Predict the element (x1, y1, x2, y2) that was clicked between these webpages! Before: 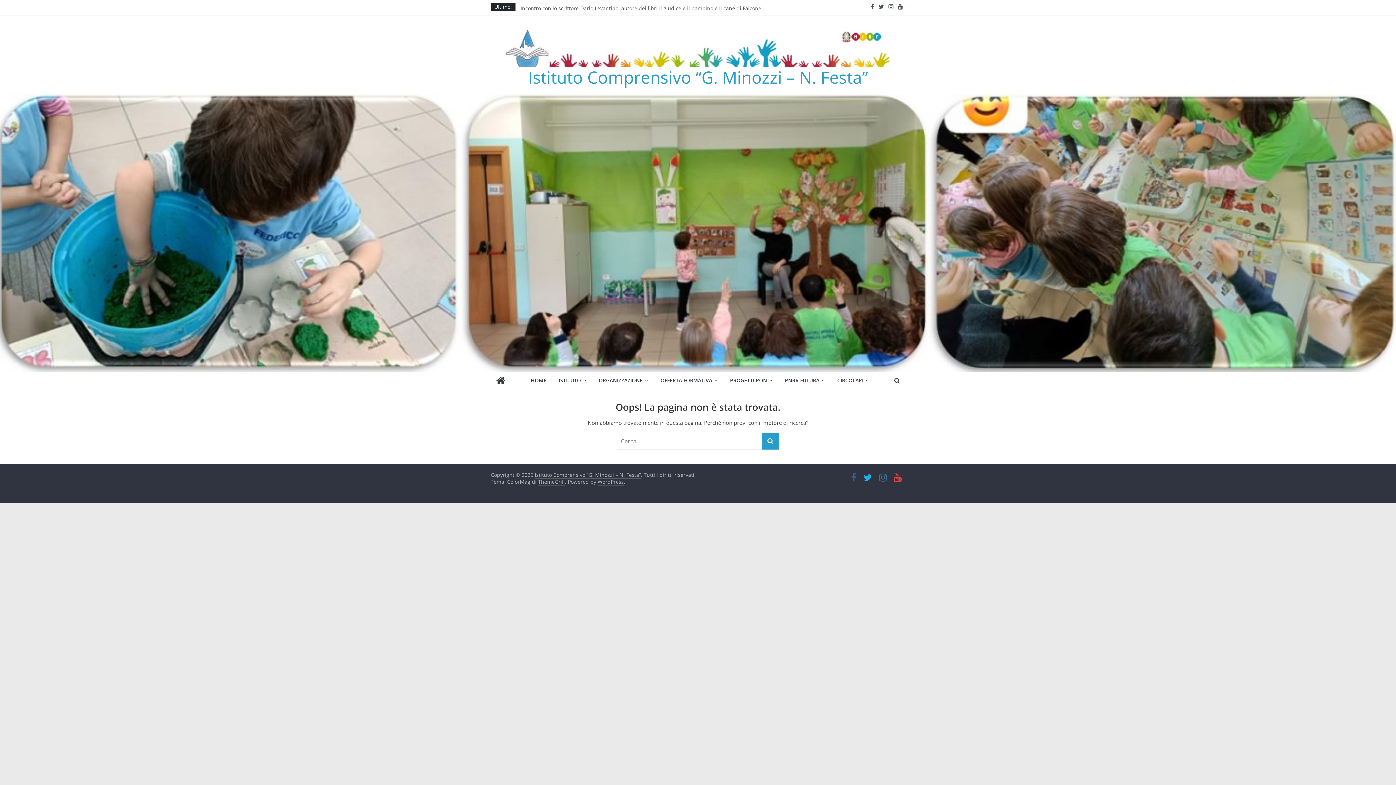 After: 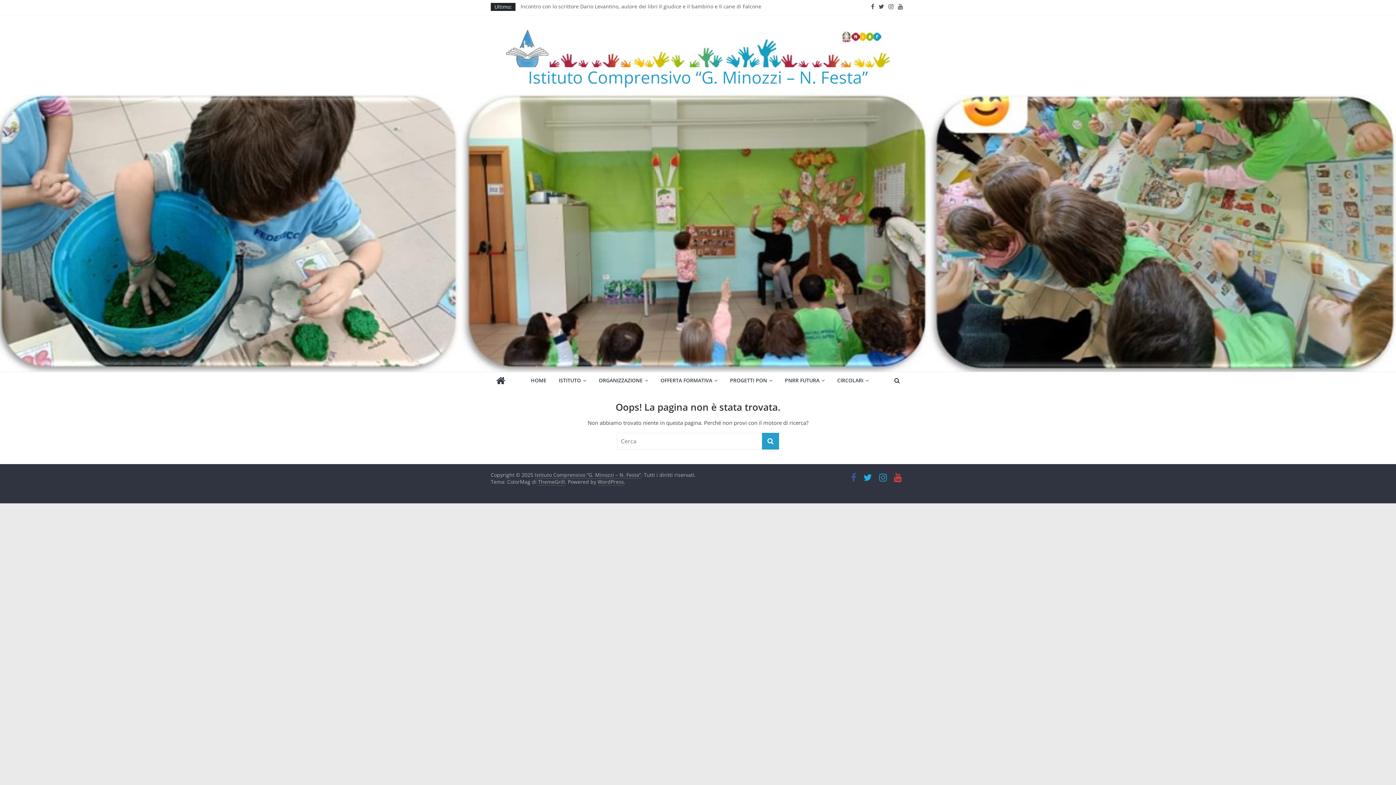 Action: bbox: (875, 475, 890, 482)